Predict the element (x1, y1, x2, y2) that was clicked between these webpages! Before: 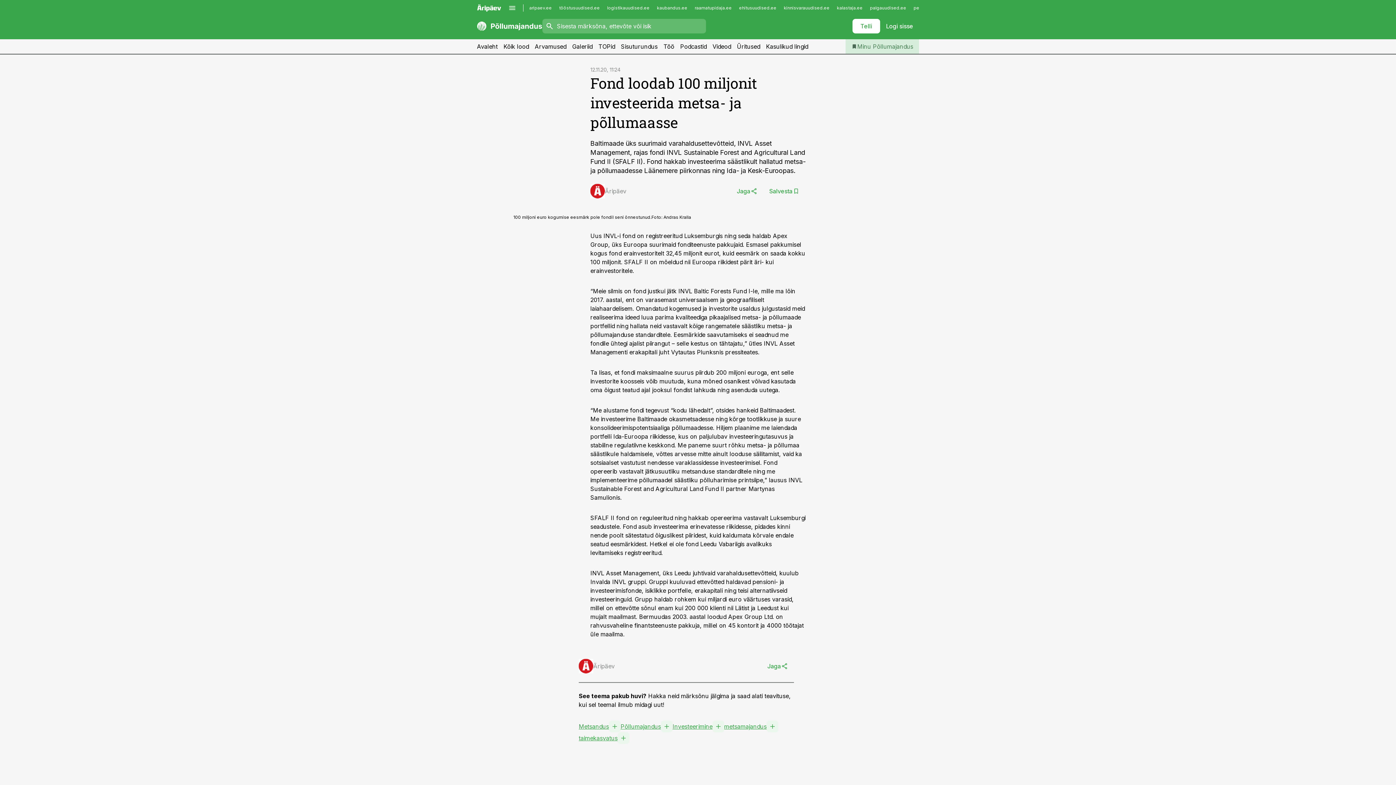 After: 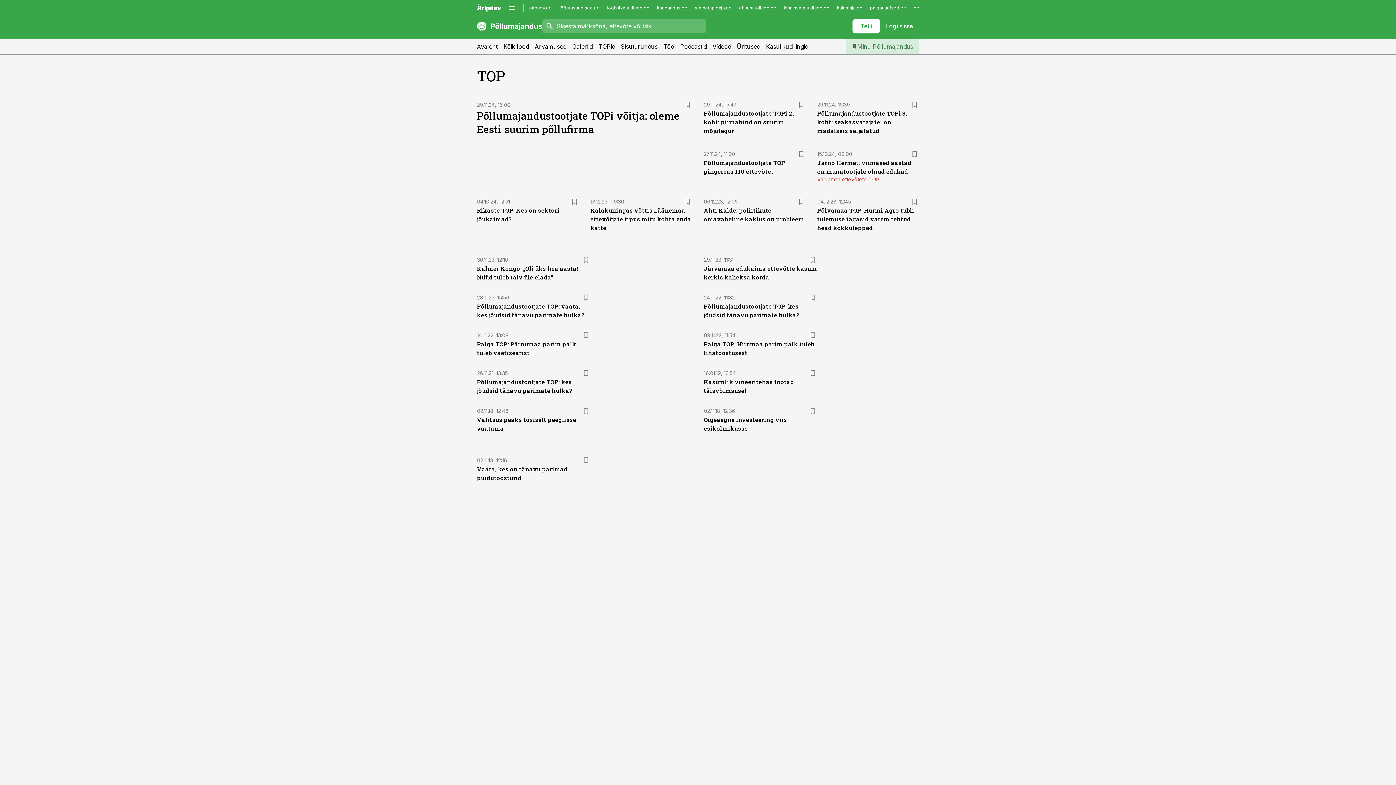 Action: label: TOPid bbox: (598, 39, 615, 53)